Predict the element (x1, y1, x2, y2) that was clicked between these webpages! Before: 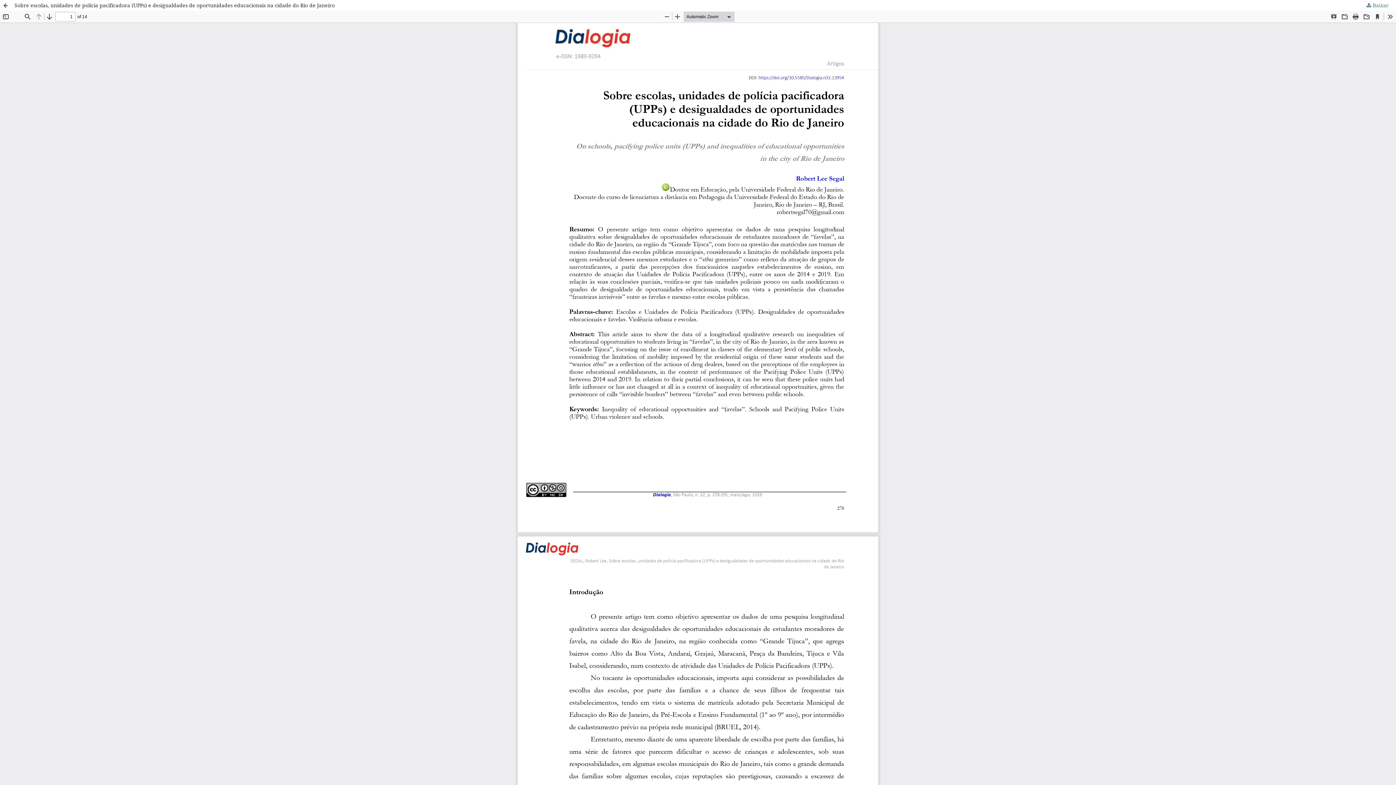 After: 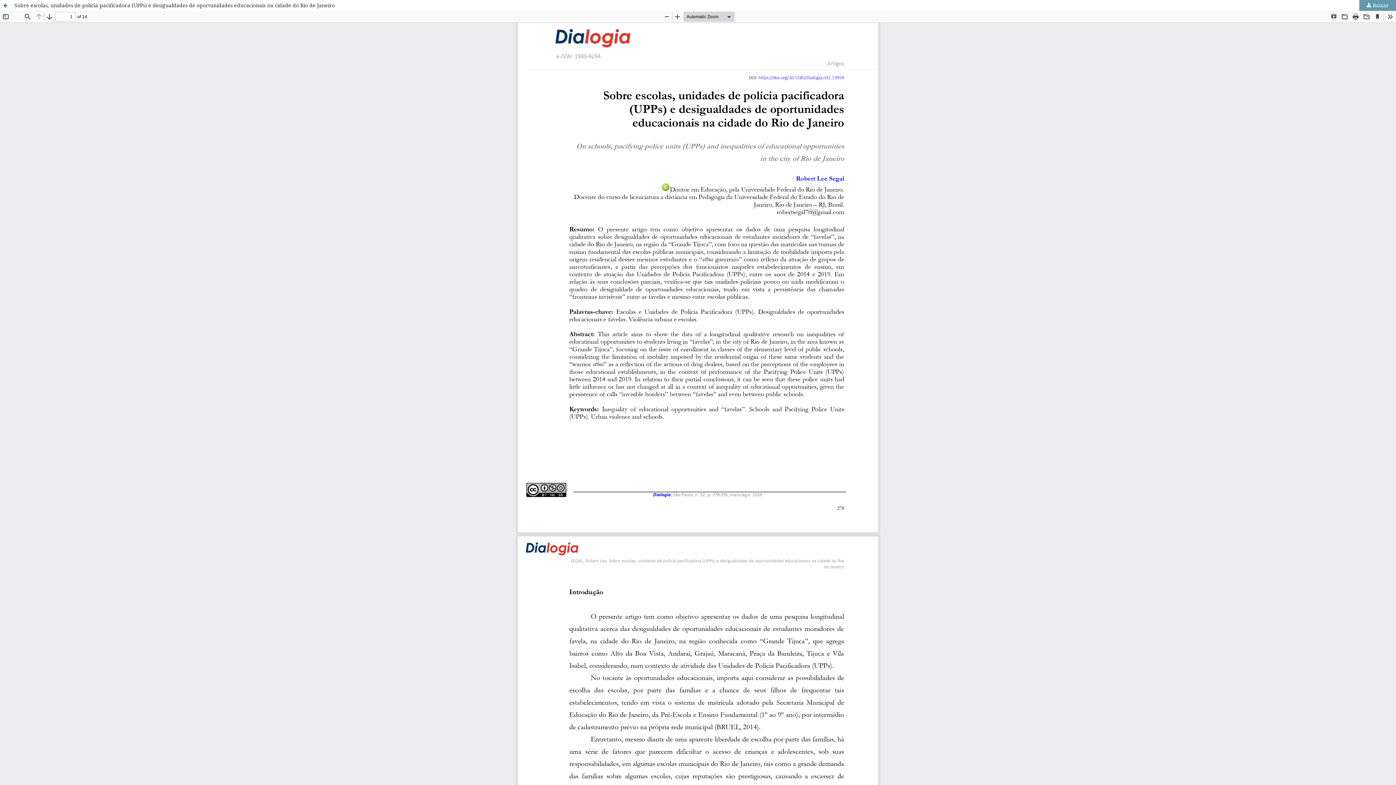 Action: label:  Baixar bbox: (1359, 0, 1396, 10)